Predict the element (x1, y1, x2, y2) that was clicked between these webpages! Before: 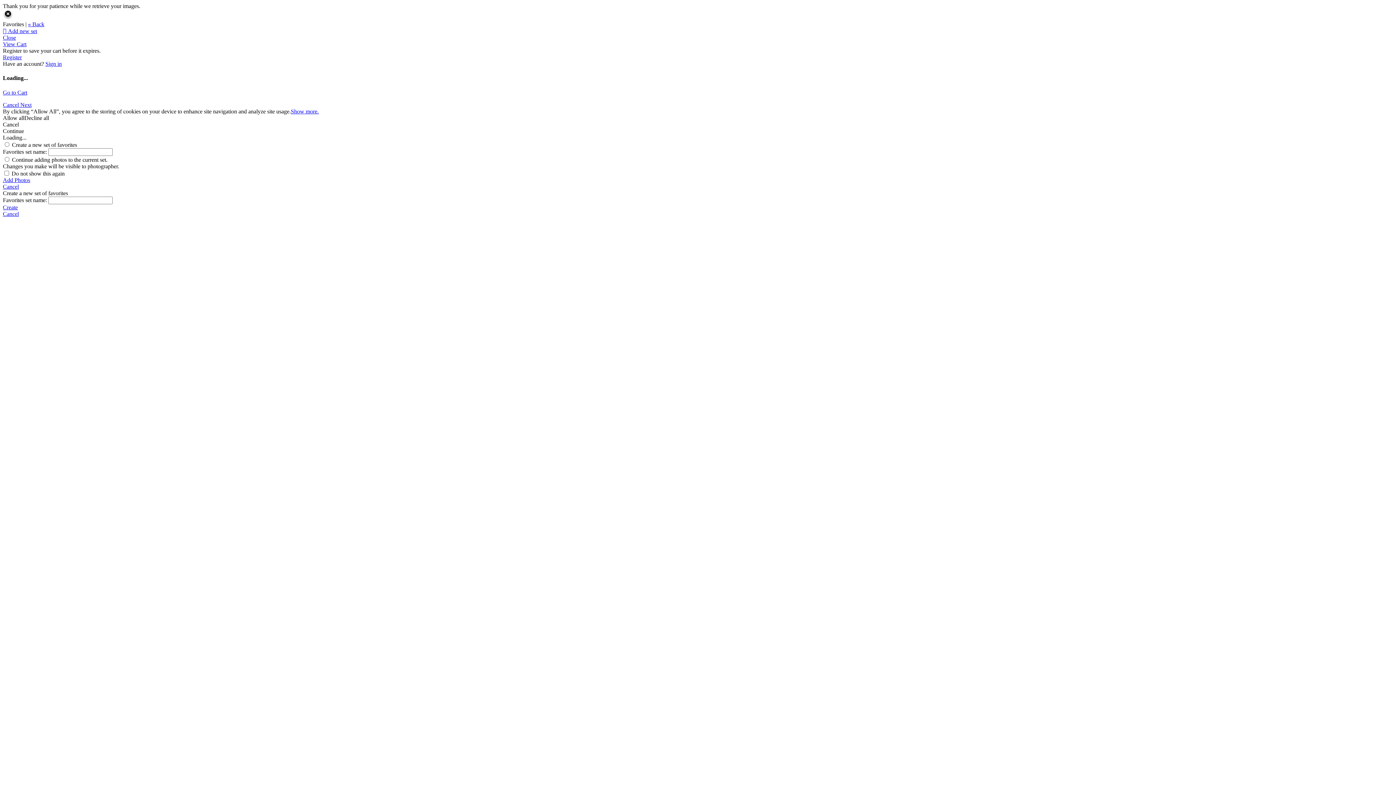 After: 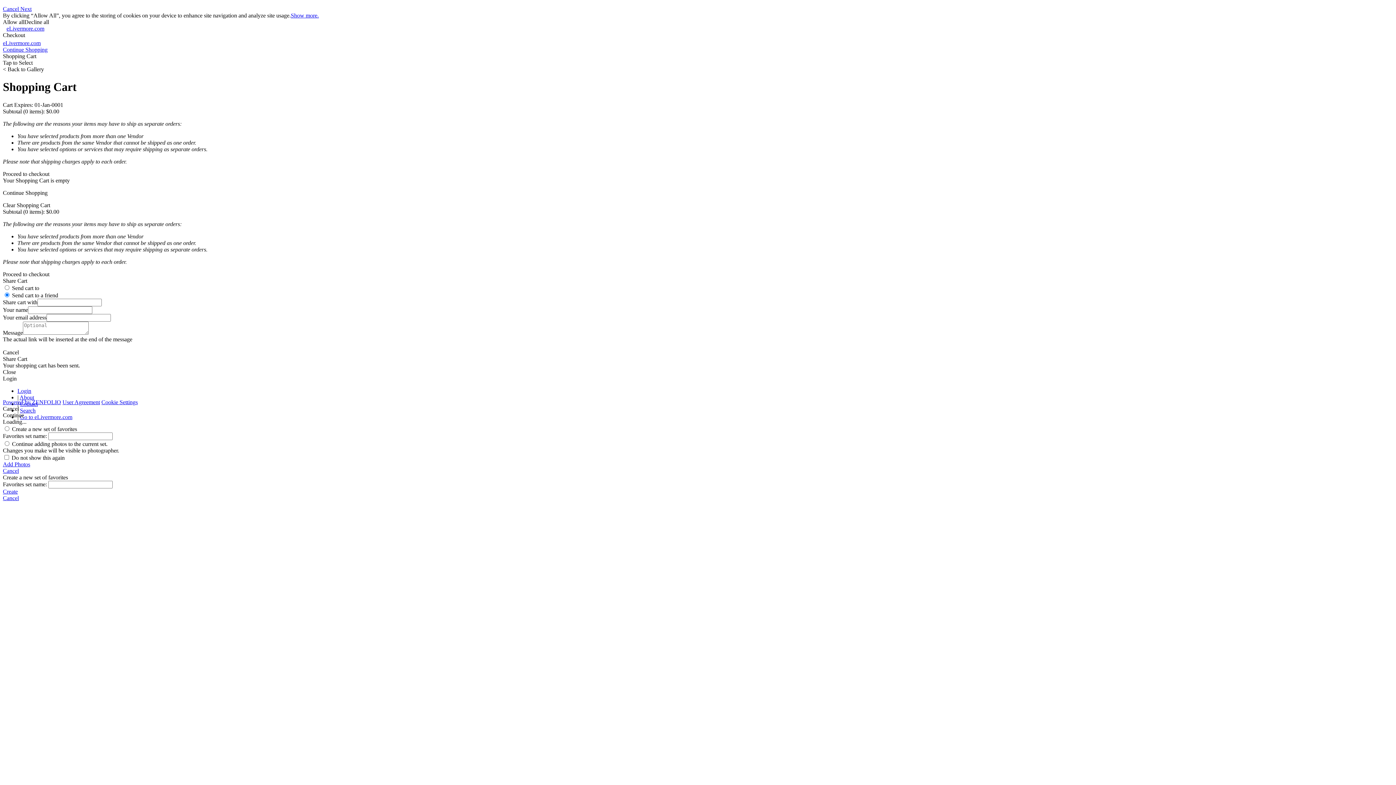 Action: label: Go to Cart bbox: (2, 89, 27, 95)